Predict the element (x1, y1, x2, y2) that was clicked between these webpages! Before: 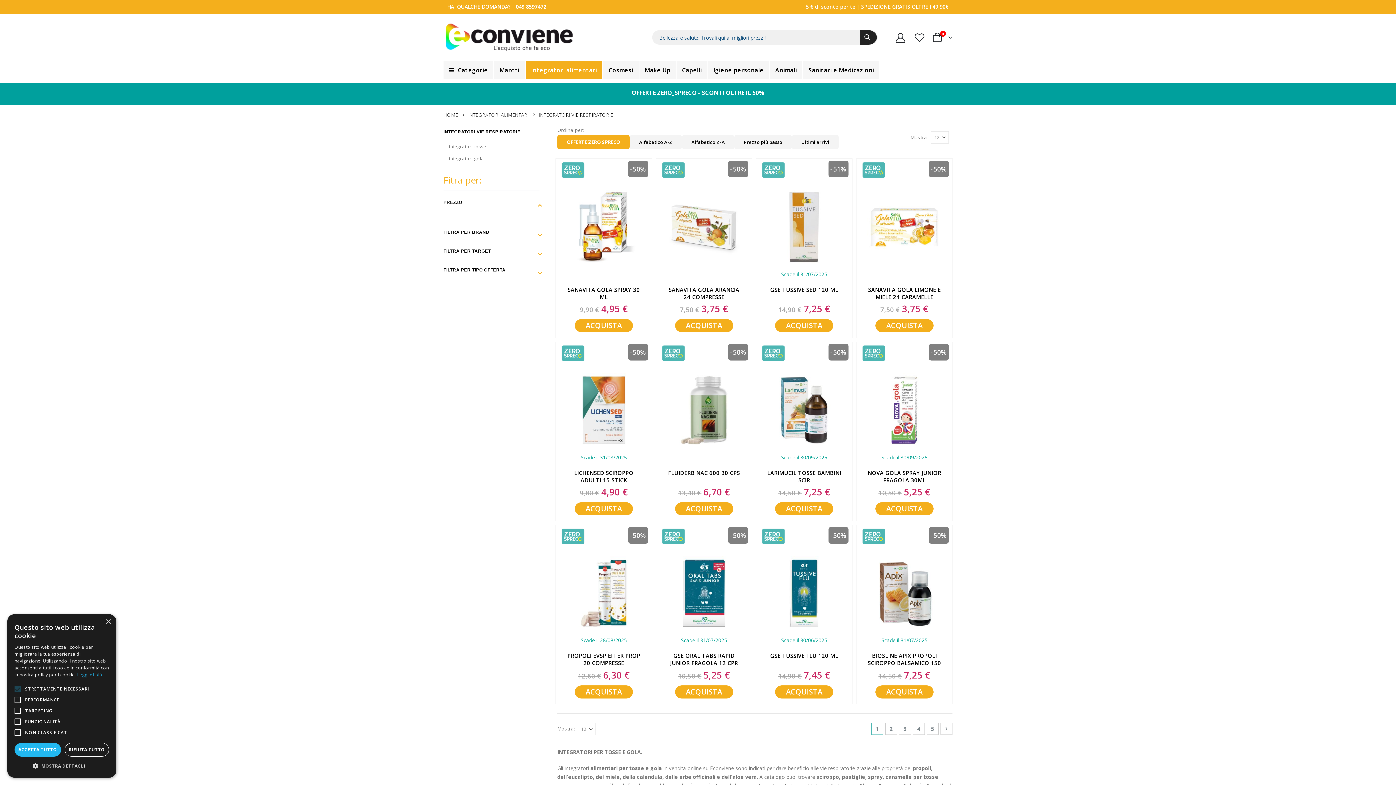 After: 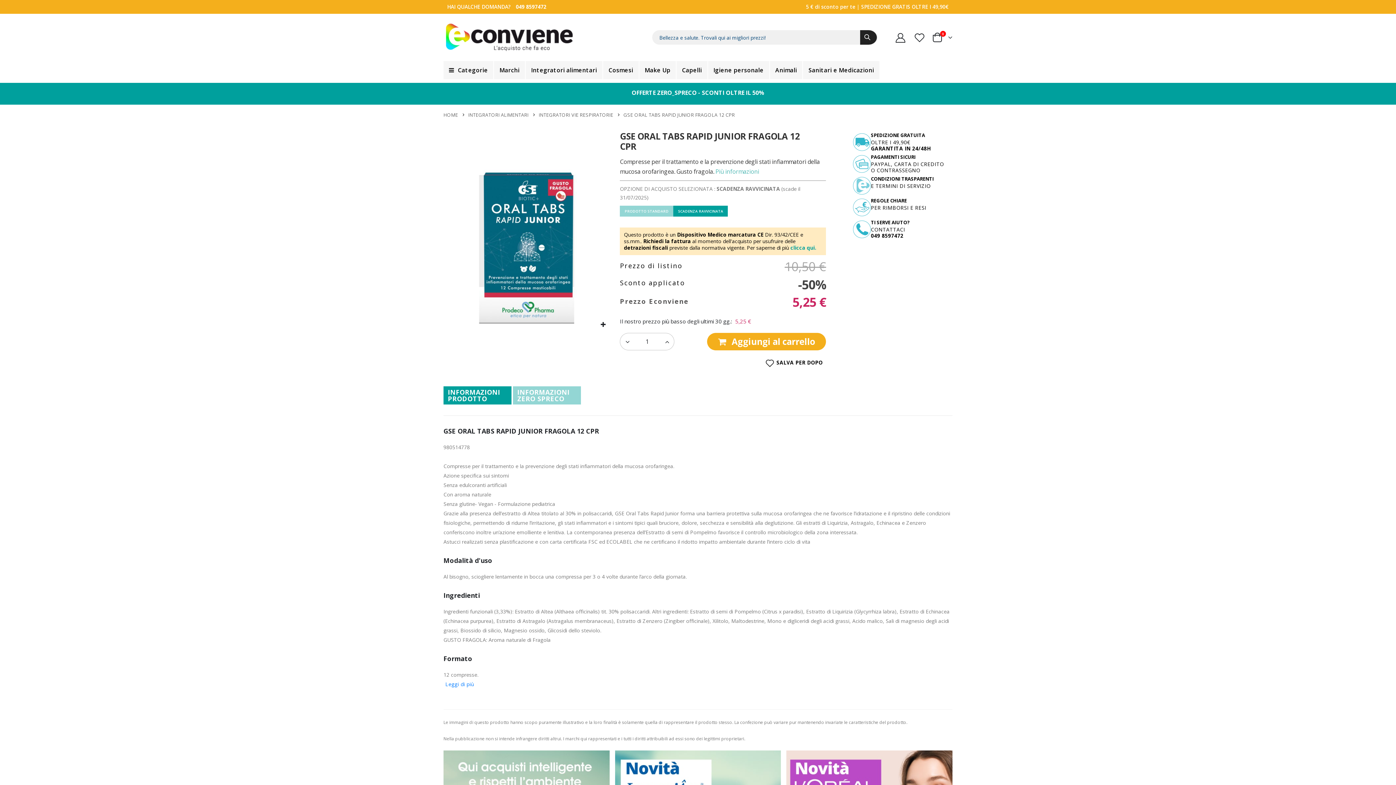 Action: bbox: (667, 556, 741, 630)